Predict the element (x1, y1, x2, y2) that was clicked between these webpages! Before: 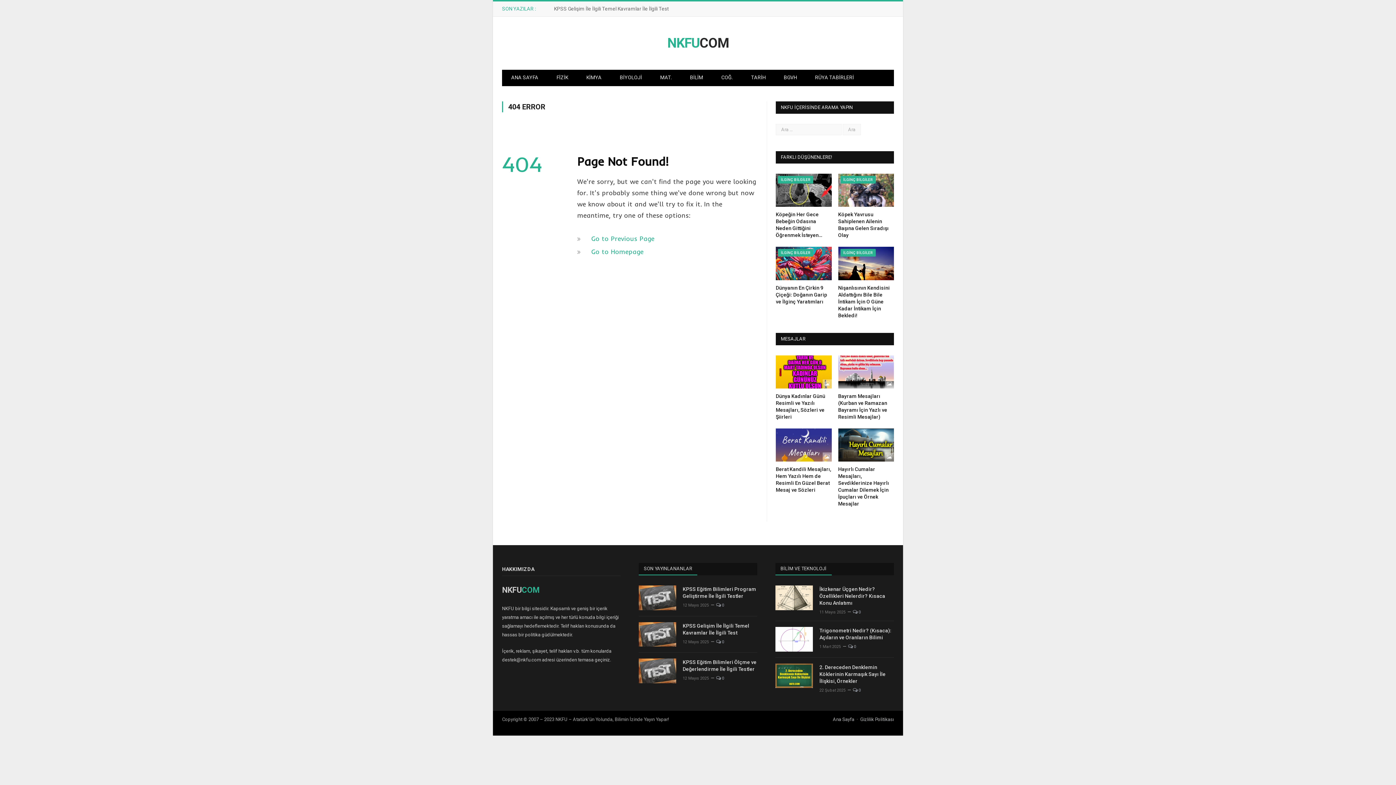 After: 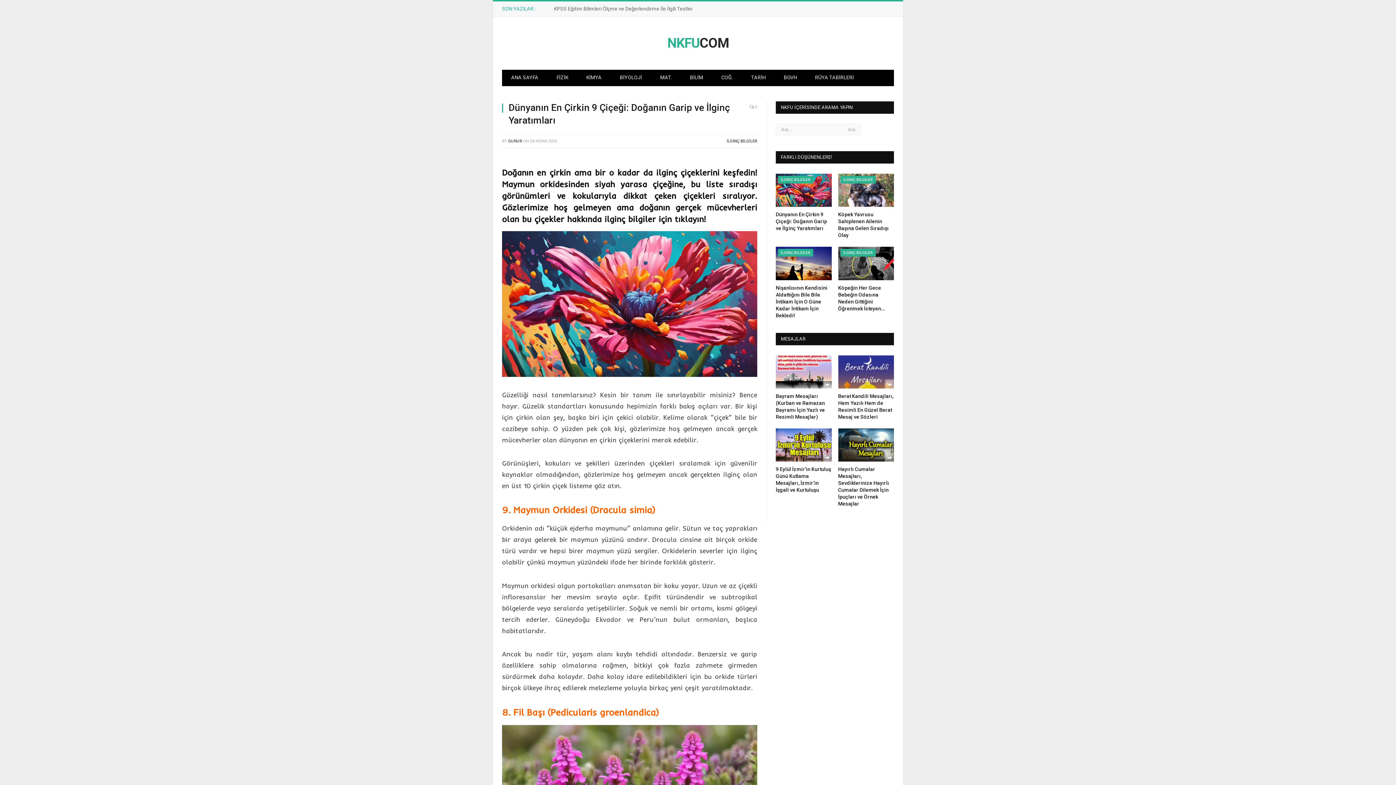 Action: label: Dünyanın En Çirkin 9 Çiçeği: Doğanın Garip ve İlginç Yaratımları bbox: (776, 284, 827, 304)